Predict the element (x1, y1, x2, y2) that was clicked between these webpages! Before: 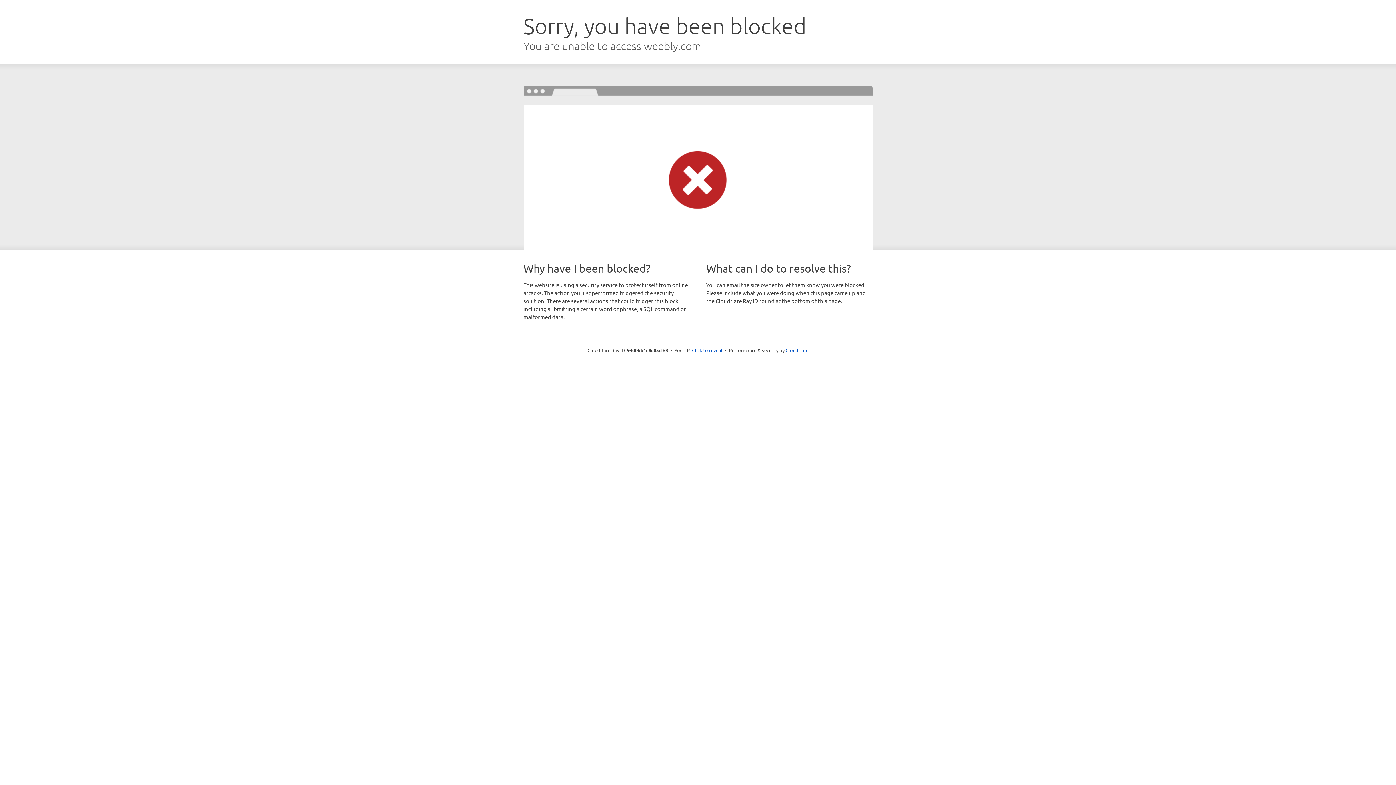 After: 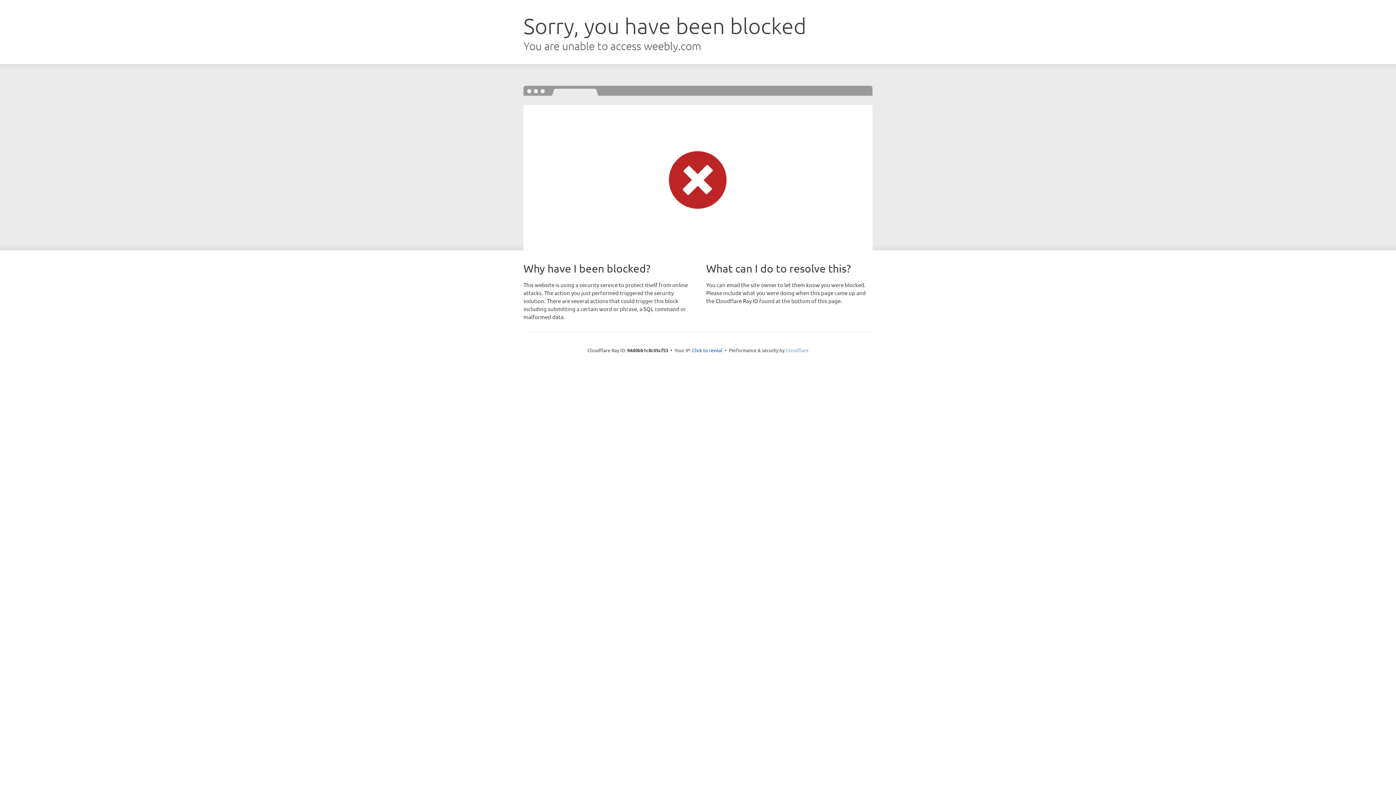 Action: label: Cloudflare bbox: (785, 347, 808, 353)